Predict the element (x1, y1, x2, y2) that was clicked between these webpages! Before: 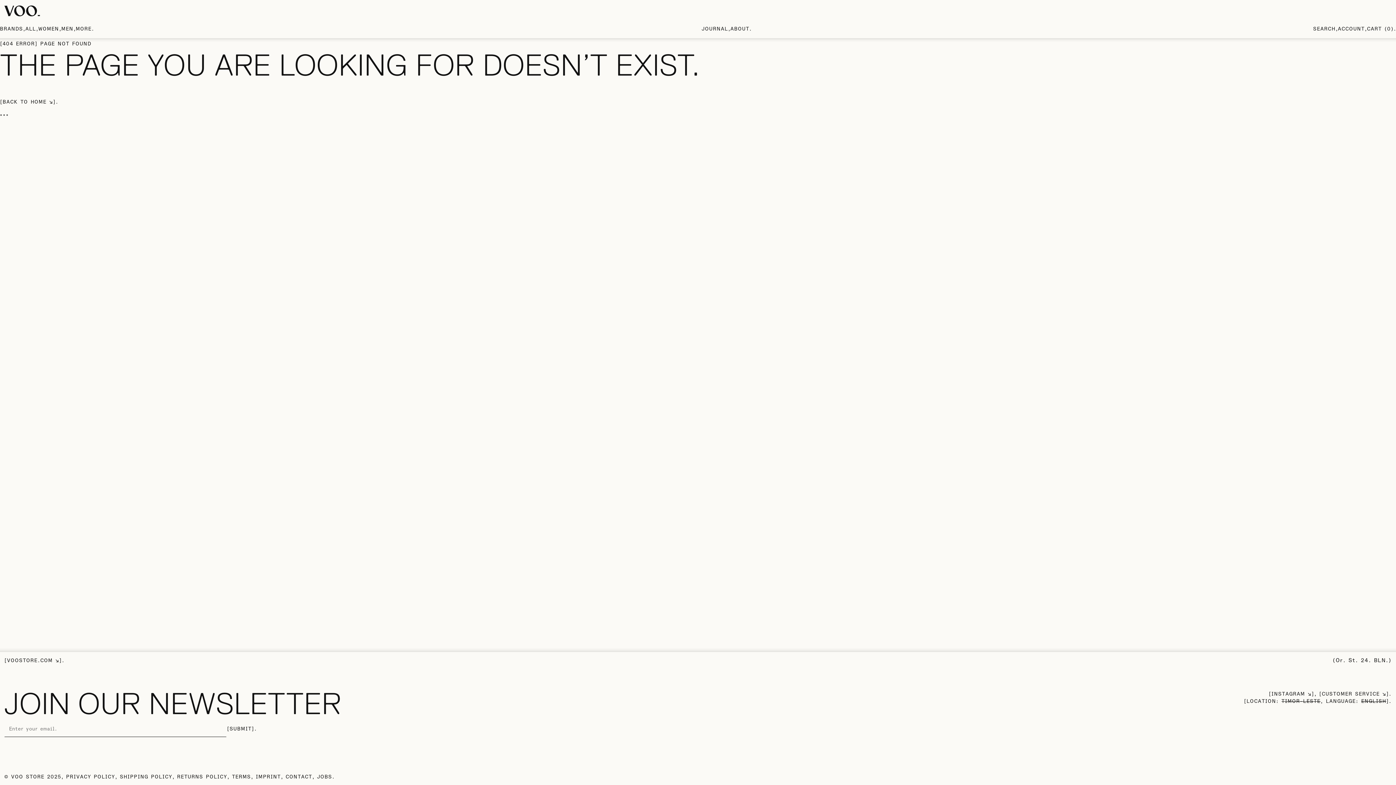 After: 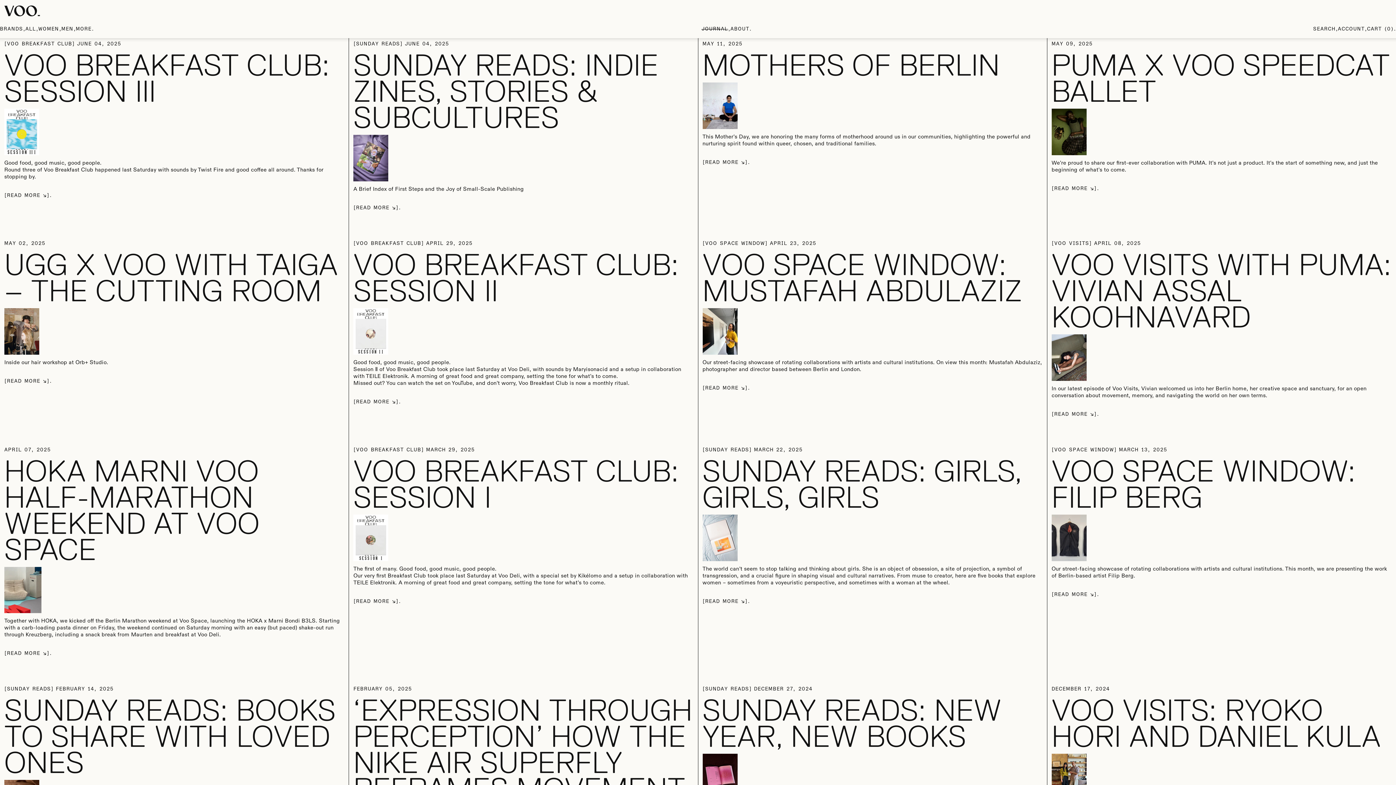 Action: bbox: (699, 22, 730, 35) label: JOURNAL